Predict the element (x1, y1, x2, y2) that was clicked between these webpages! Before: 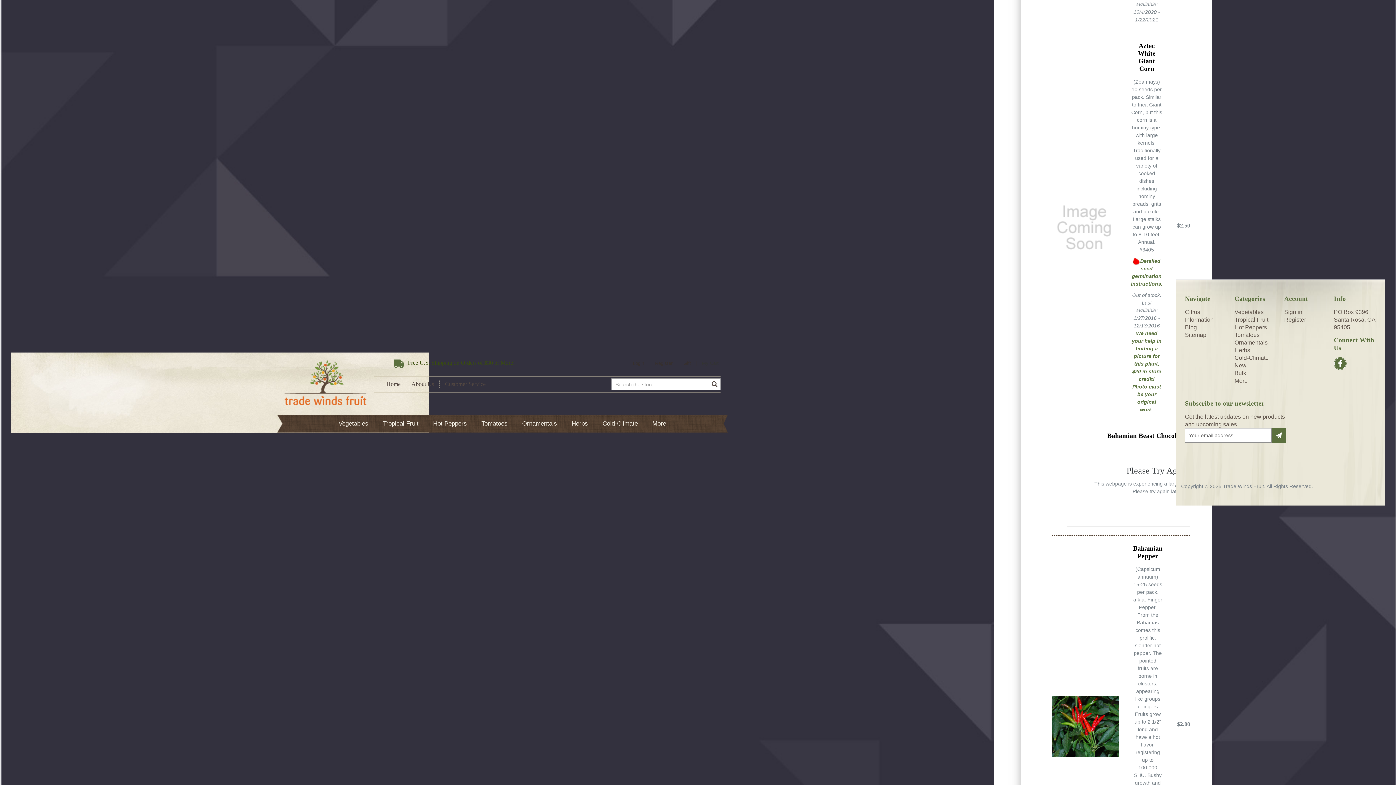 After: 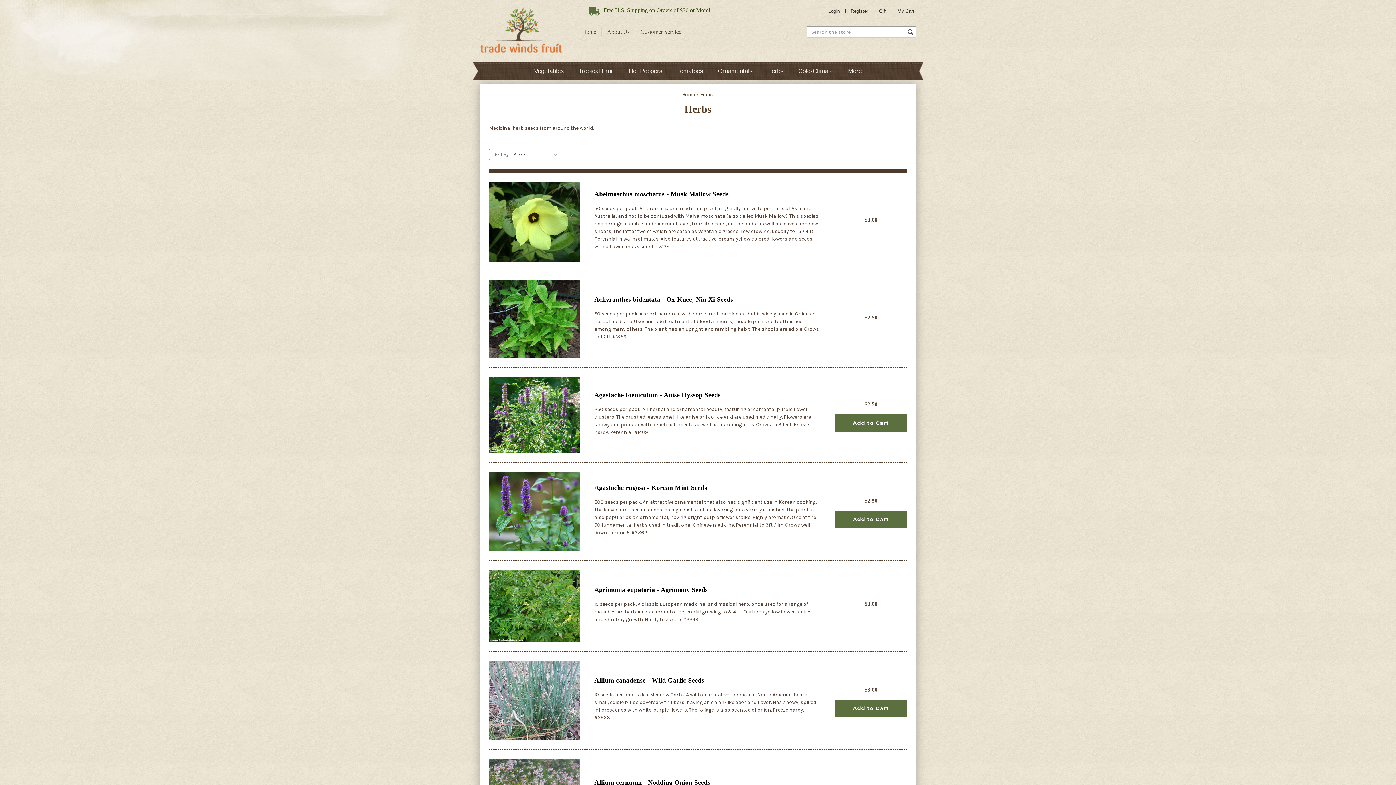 Action: bbox: (564, 414, 595, 432) label: Herbs